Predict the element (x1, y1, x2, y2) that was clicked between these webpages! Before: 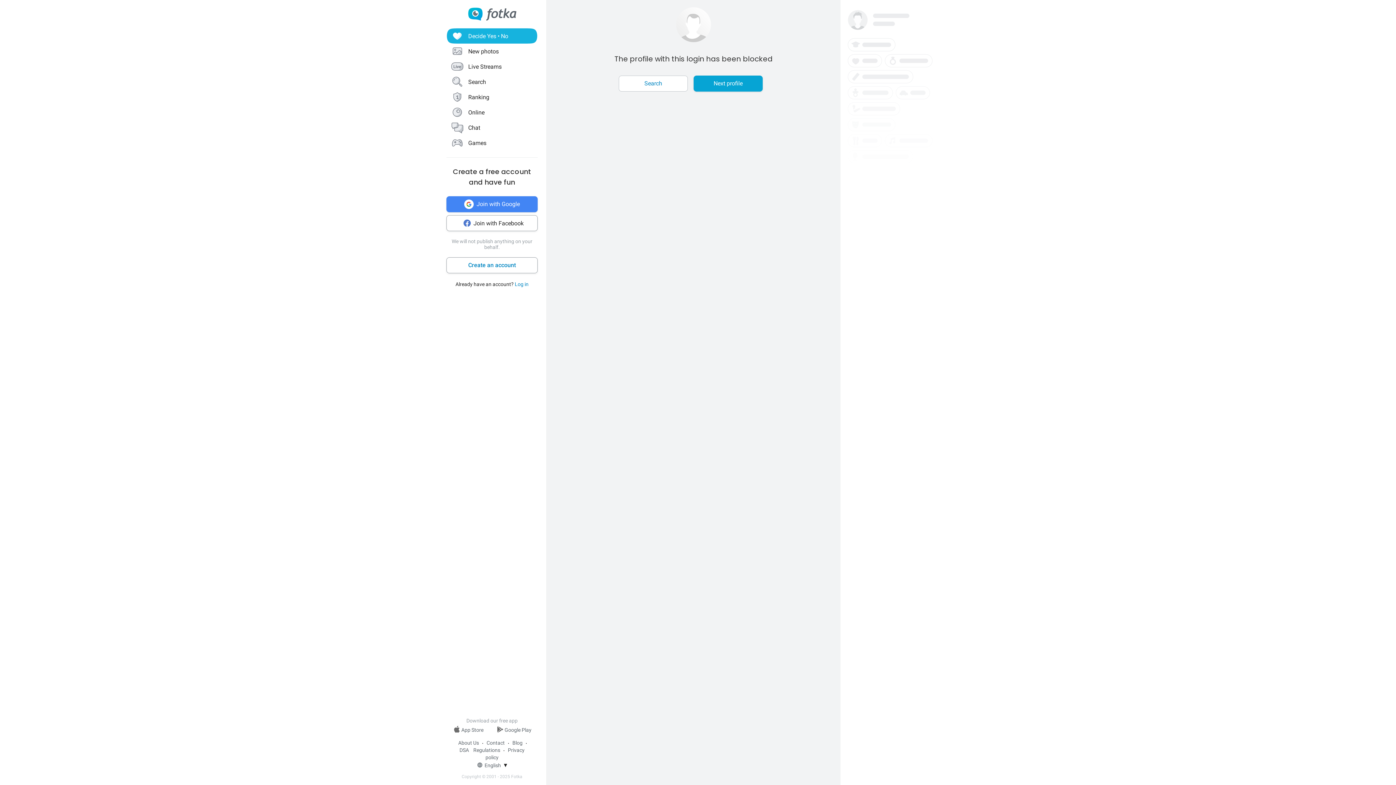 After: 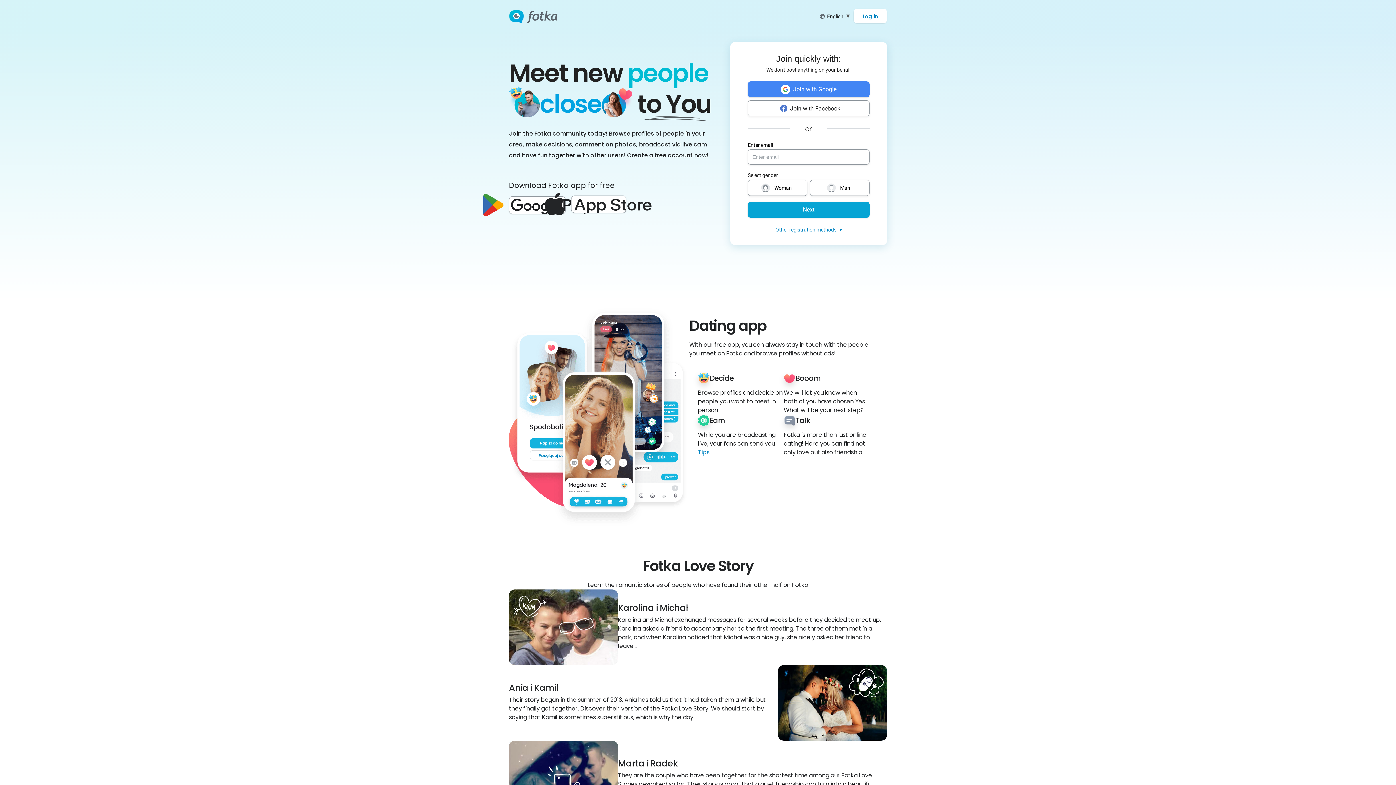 Action: bbox: (446, 257, 537, 273) label: Create an account